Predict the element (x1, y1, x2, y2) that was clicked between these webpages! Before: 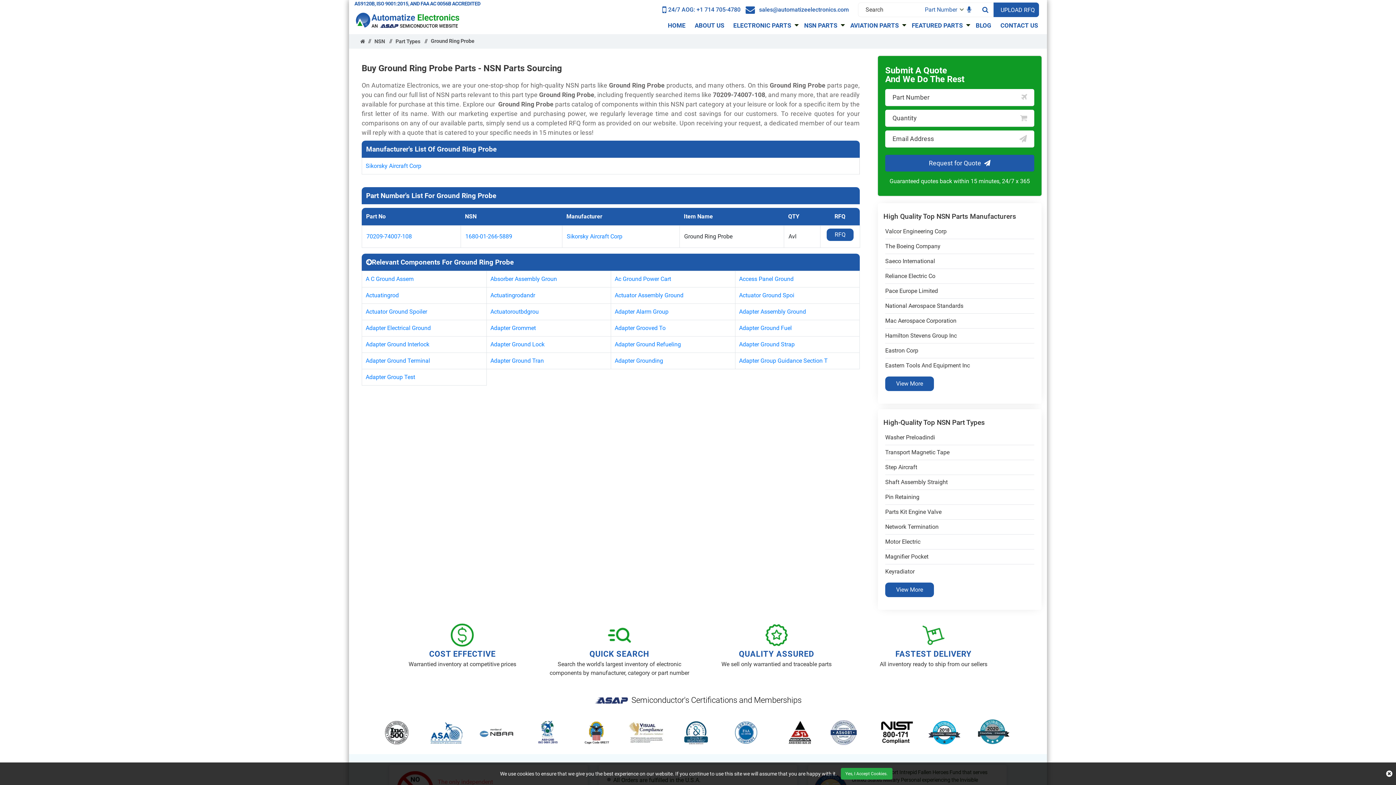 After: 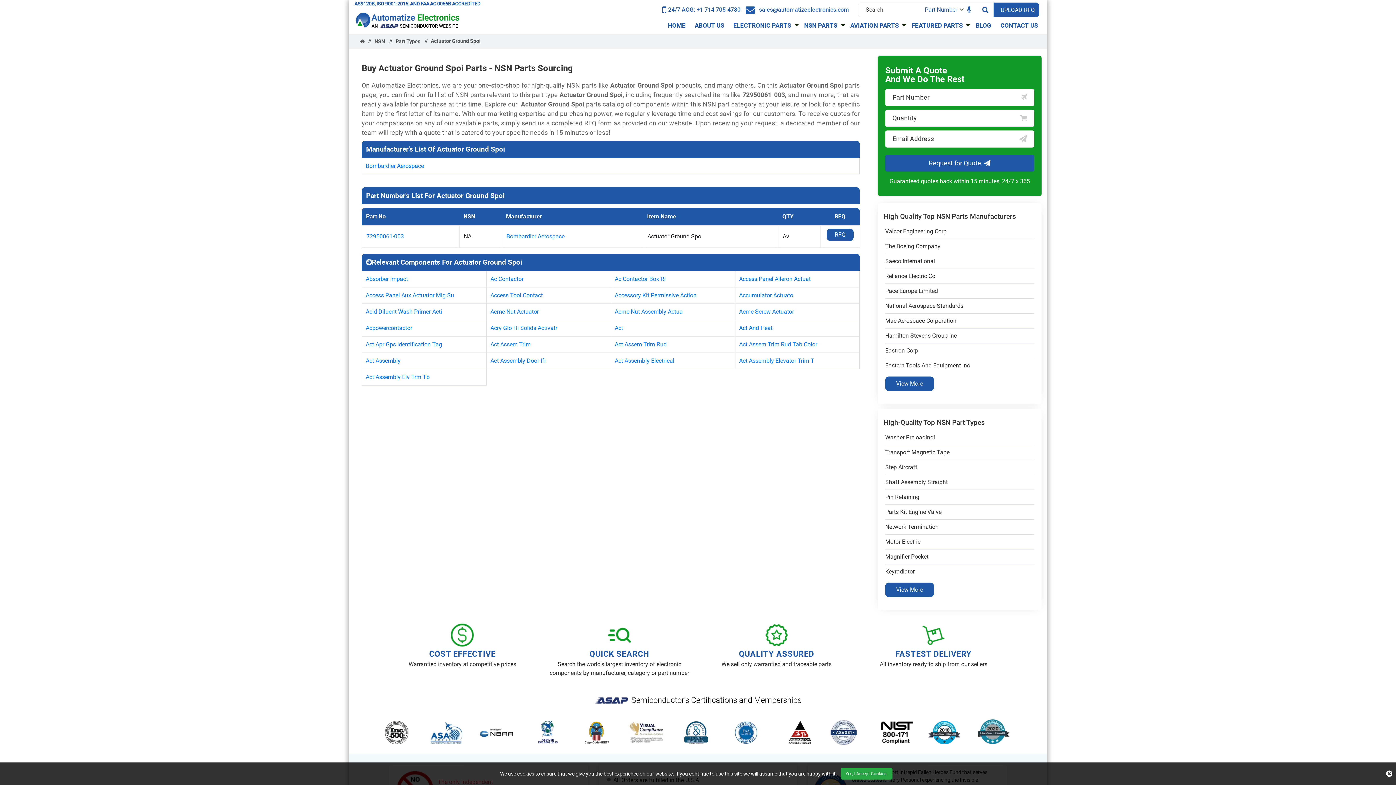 Action: label: Actuator Ground Spoi bbox: (739, 291, 794, 298)